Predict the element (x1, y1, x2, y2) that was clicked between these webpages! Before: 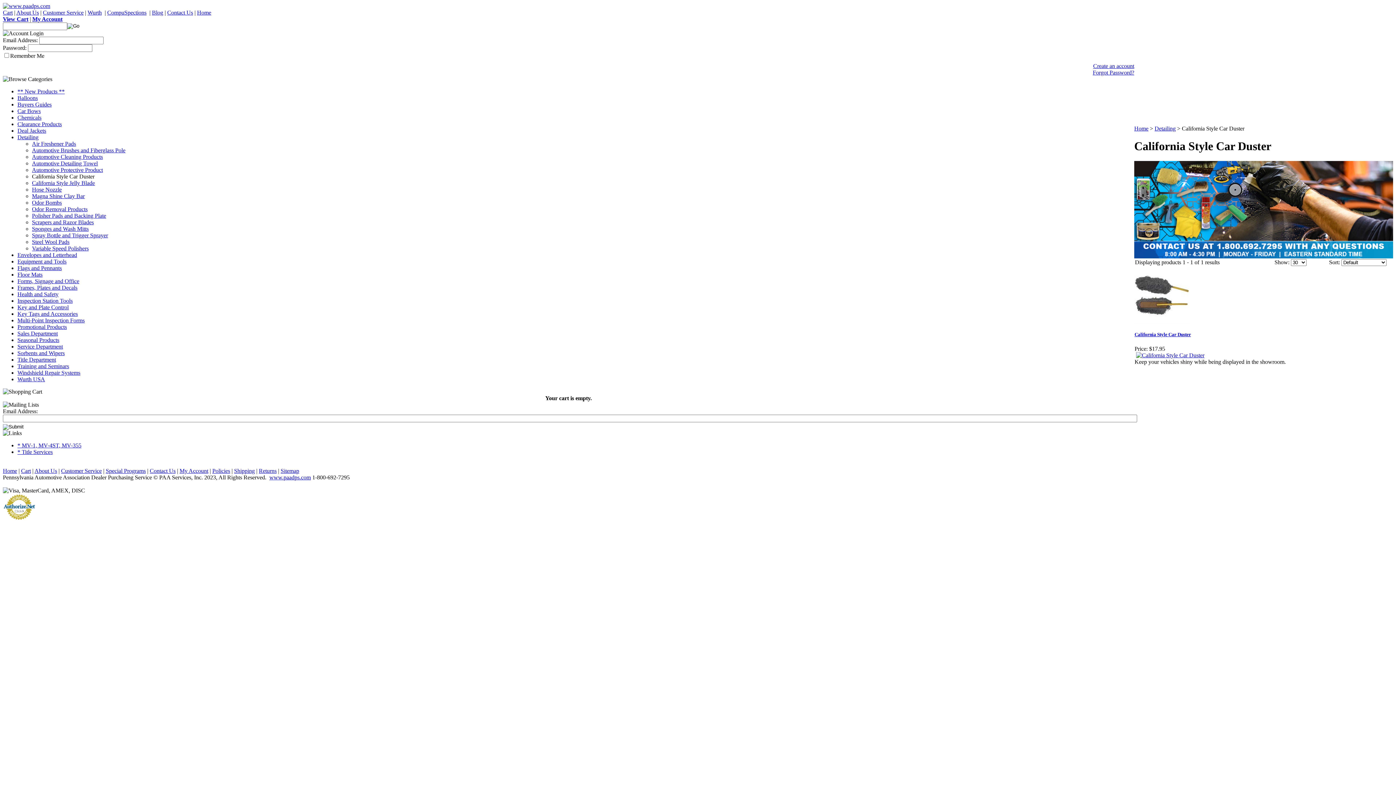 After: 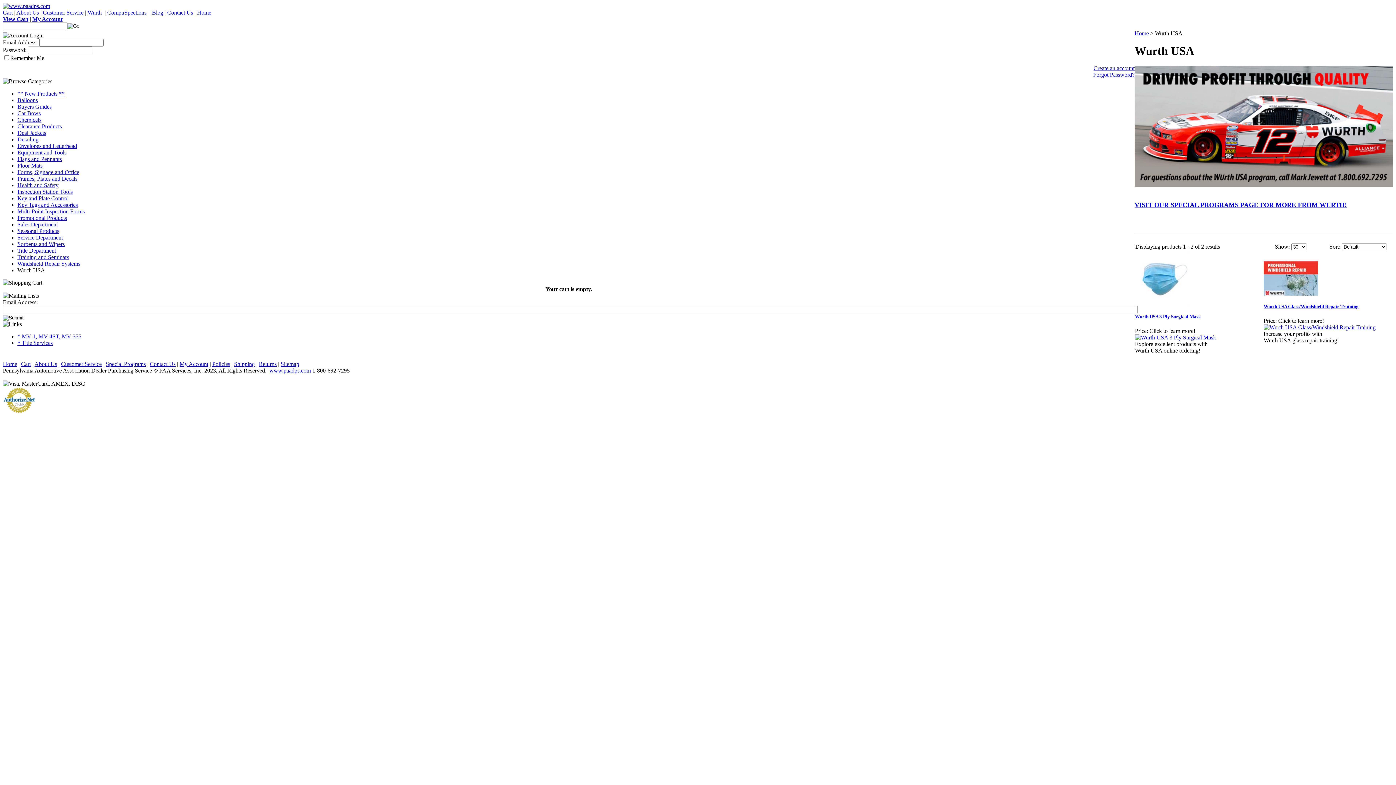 Action: label: Wurth USA bbox: (17, 376, 45, 382)